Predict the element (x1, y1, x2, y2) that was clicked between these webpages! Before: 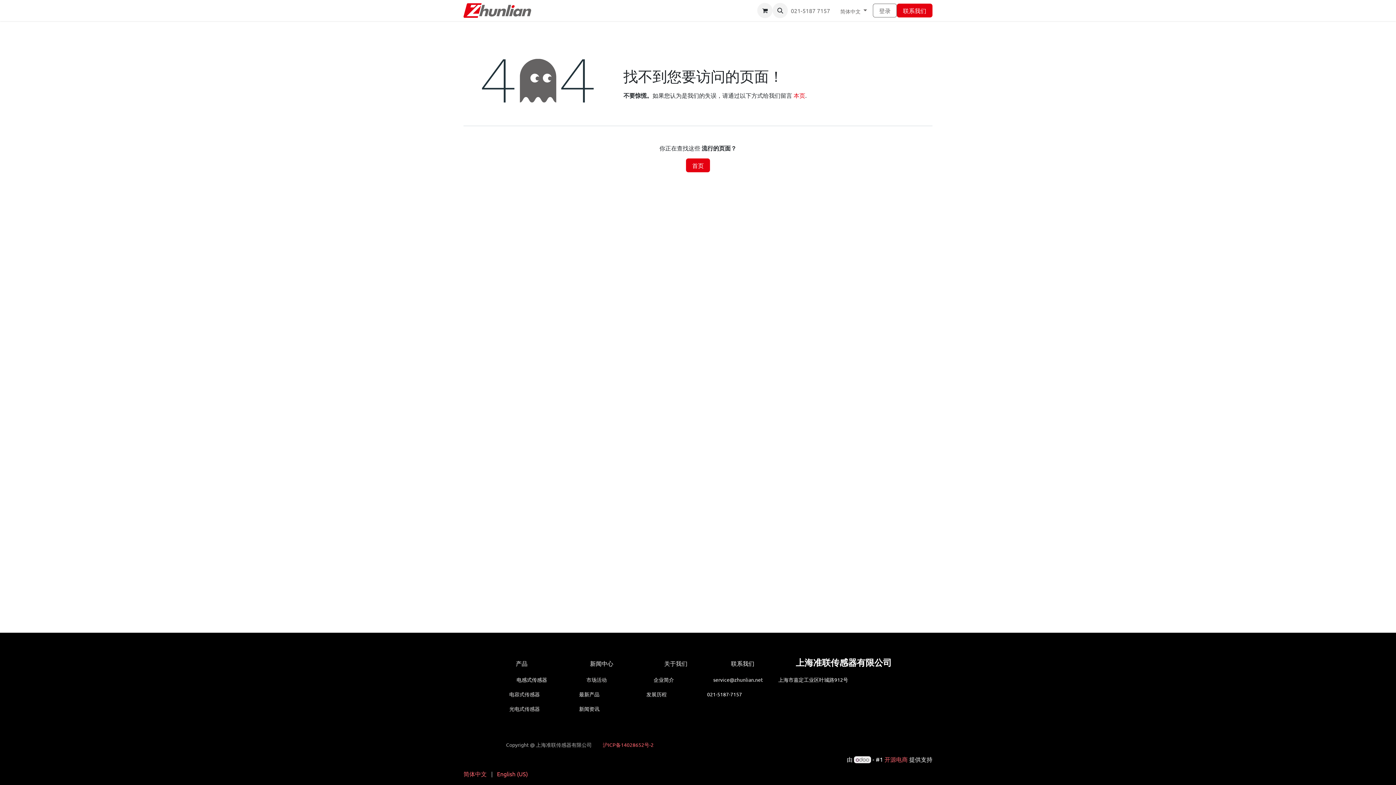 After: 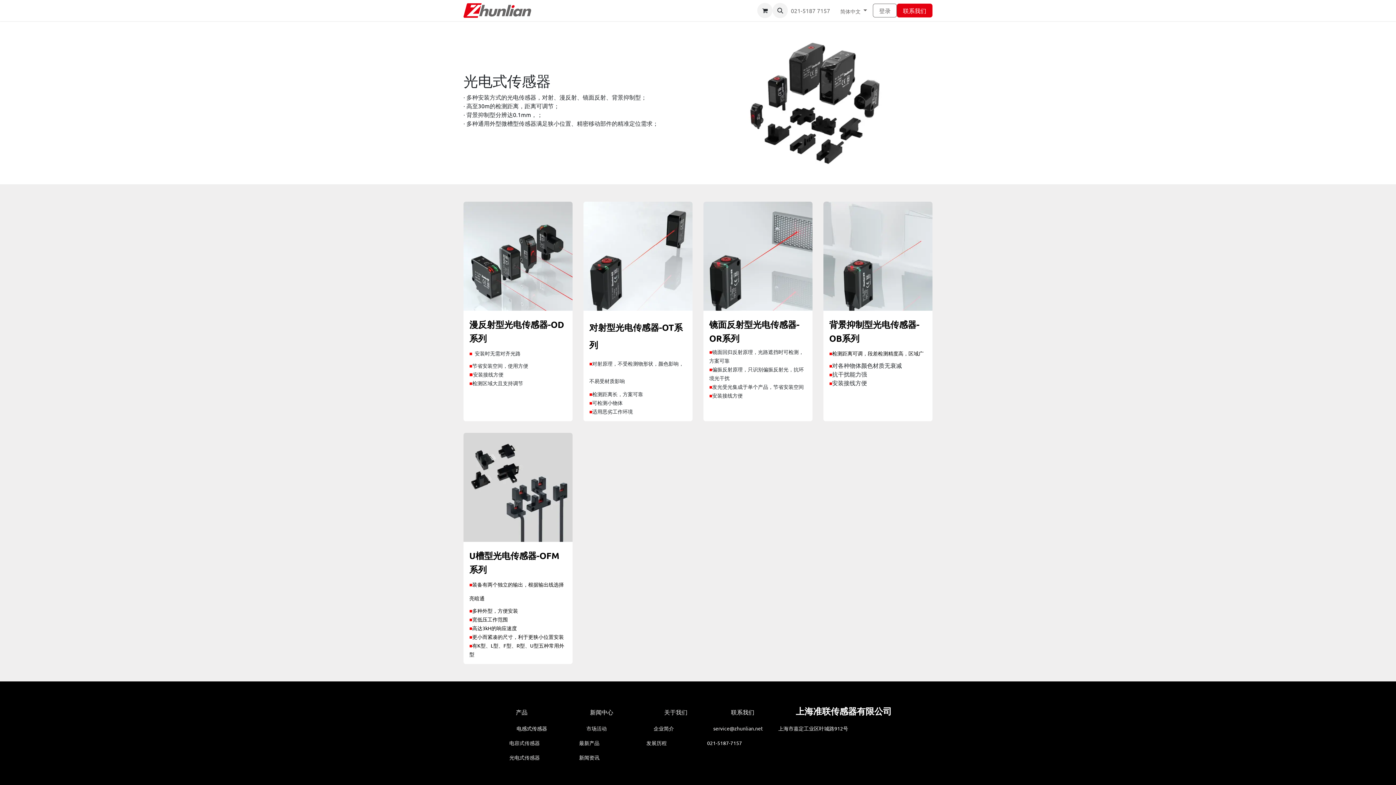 Action: label: 光电式传感器 bbox: (507, 705, 542, 713)